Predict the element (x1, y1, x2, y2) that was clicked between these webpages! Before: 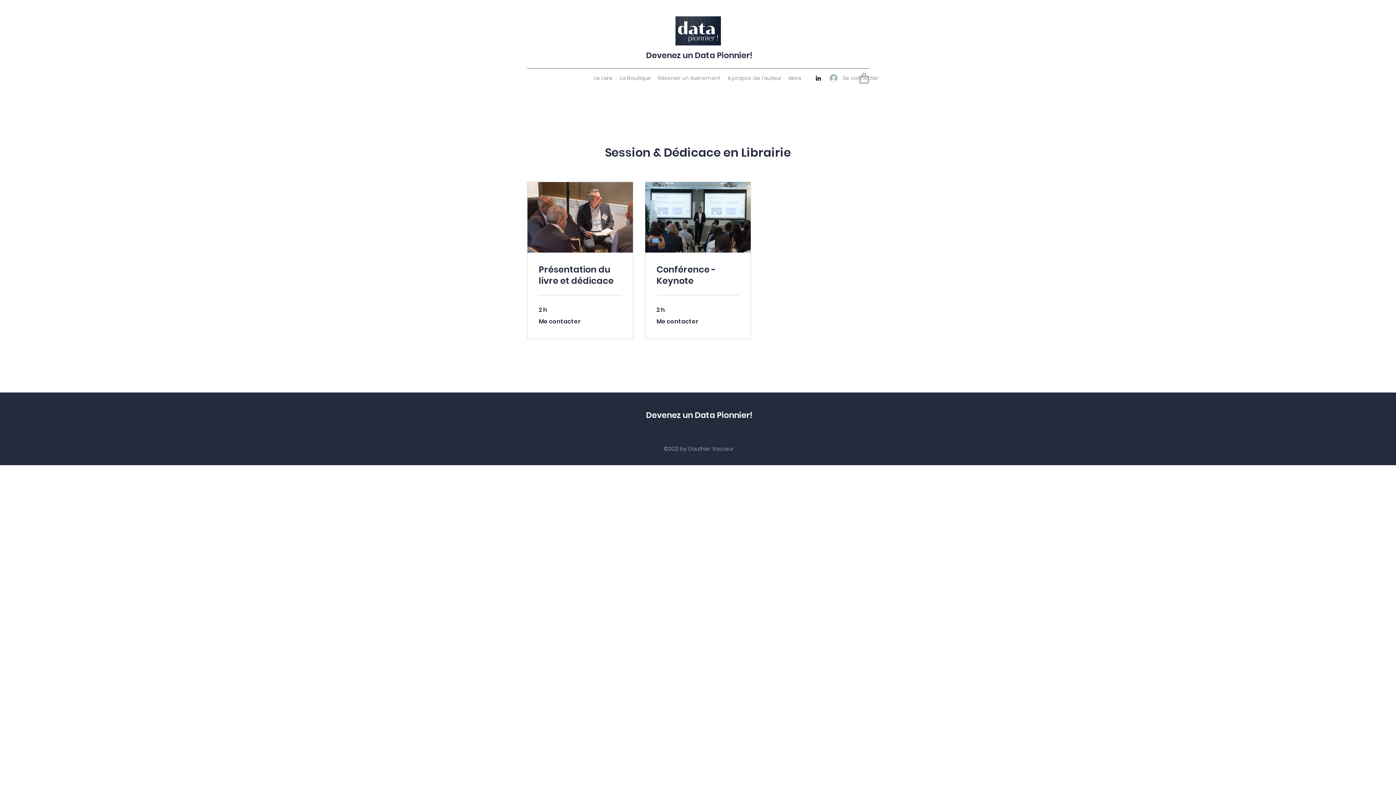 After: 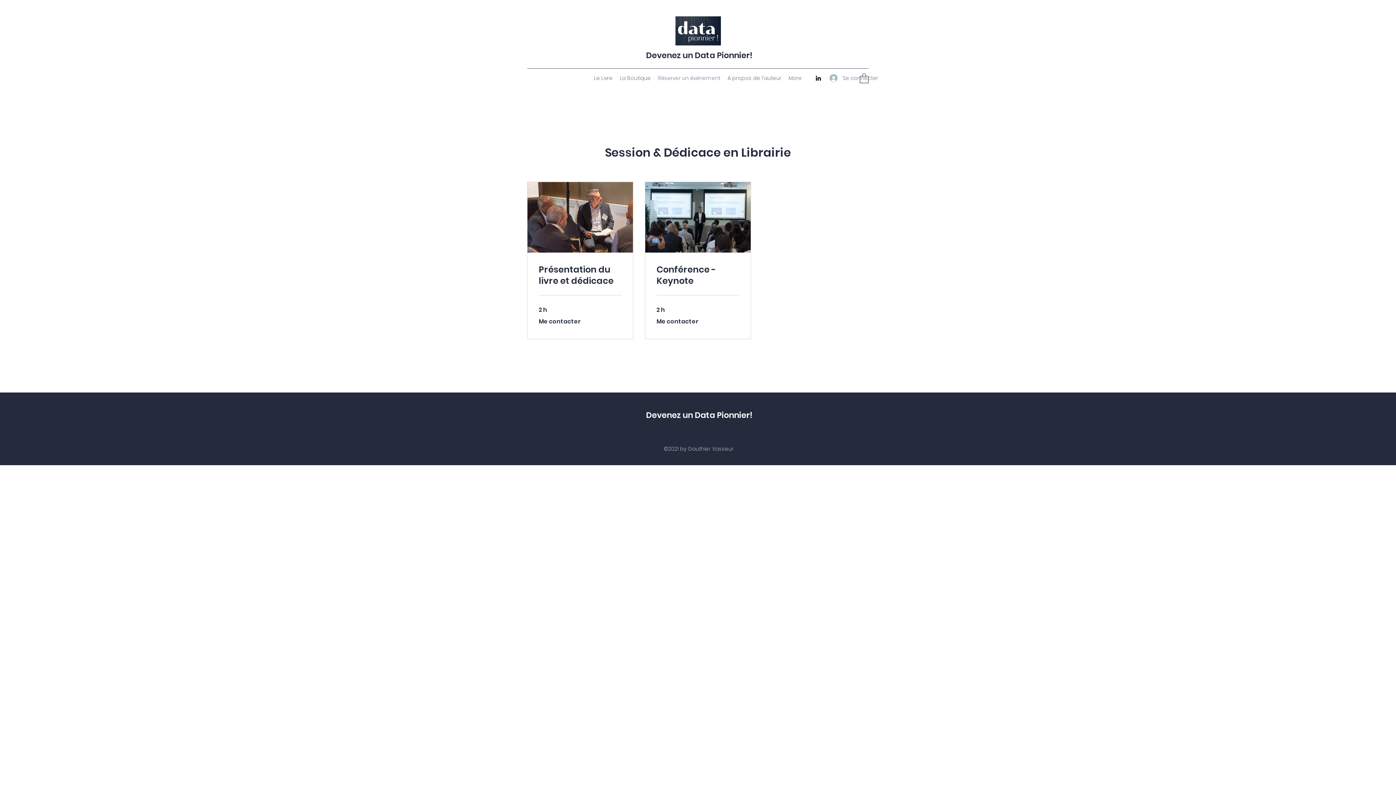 Action: bbox: (654, 72, 724, 83) label: Réserver un événement